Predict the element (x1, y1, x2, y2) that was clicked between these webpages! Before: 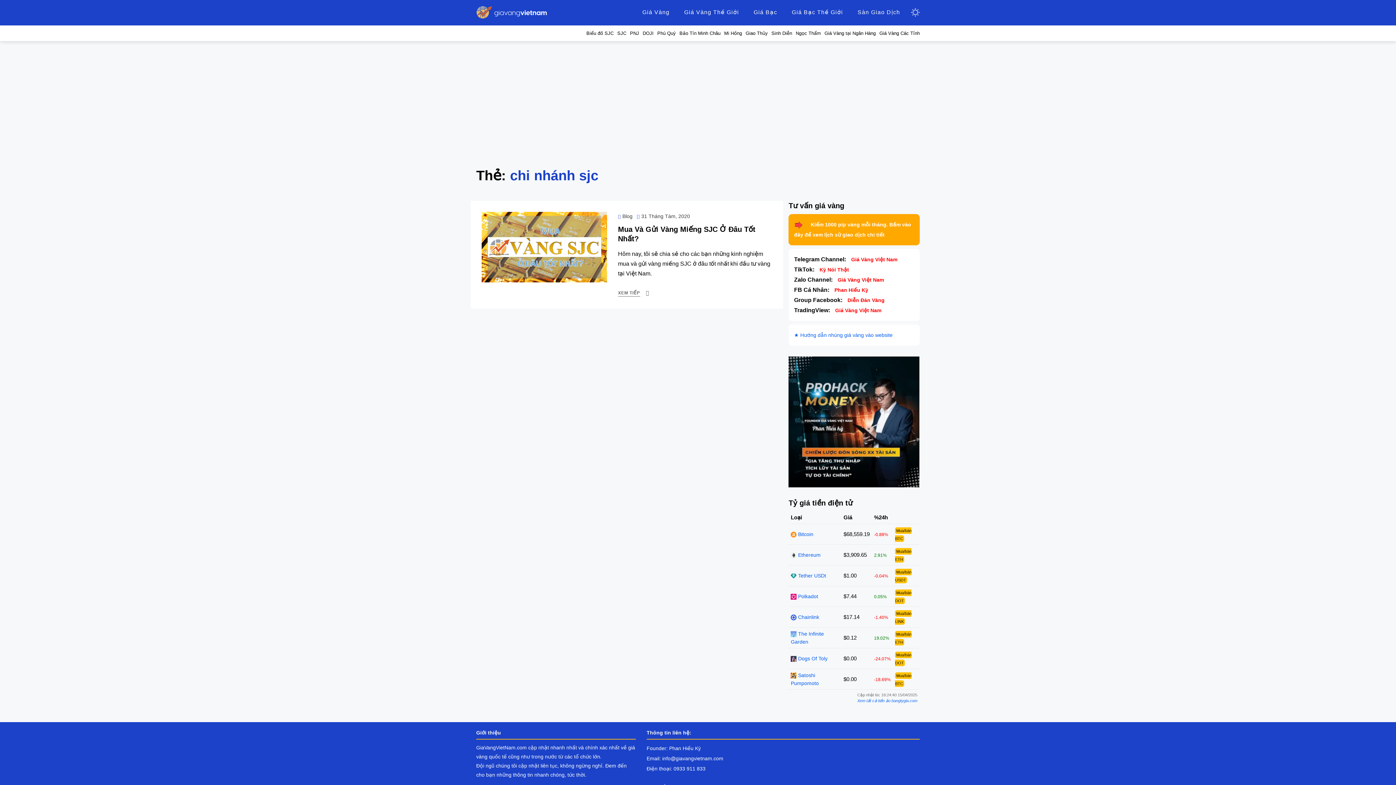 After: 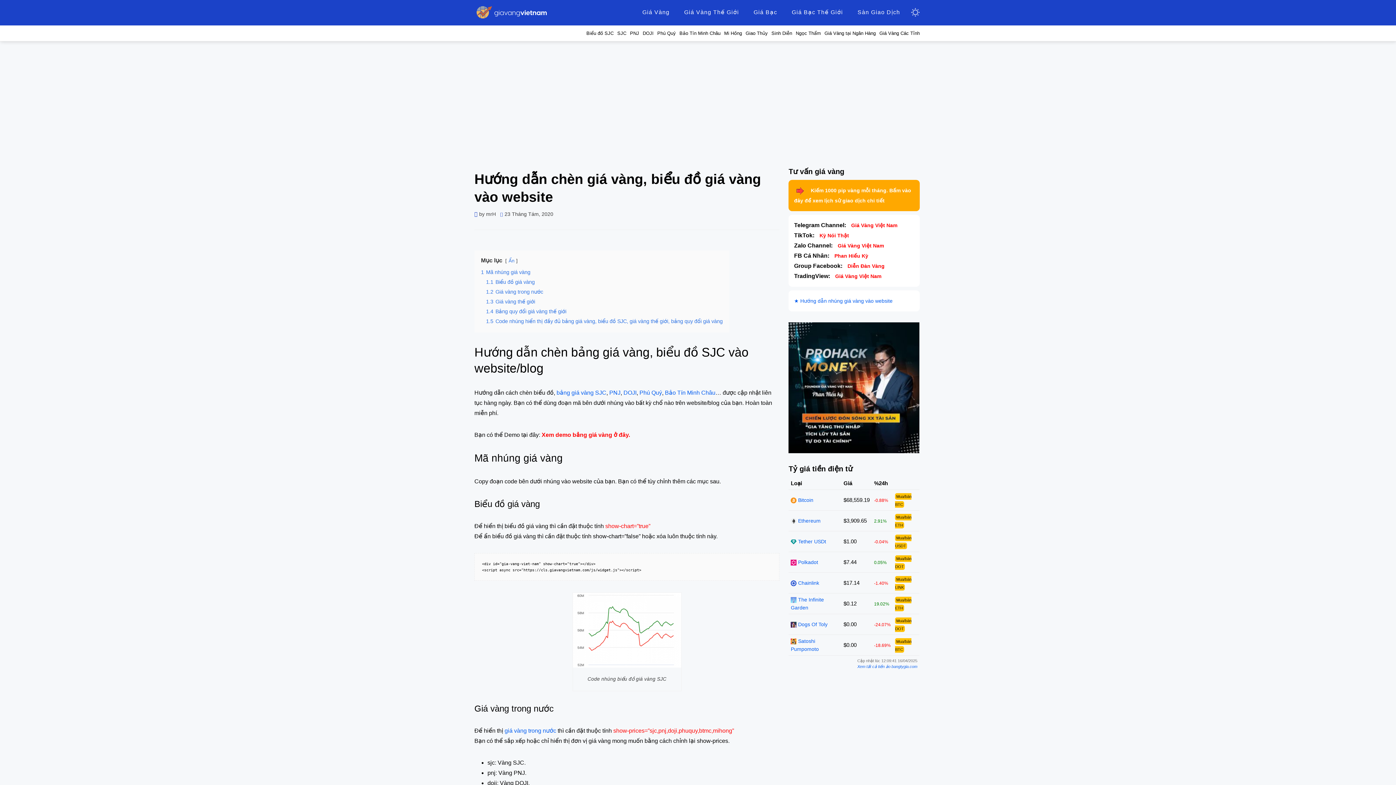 Action: bbox: (794, 332, 892, 338) label: ★ Hướng dẫn nhúng giá vàng vào website